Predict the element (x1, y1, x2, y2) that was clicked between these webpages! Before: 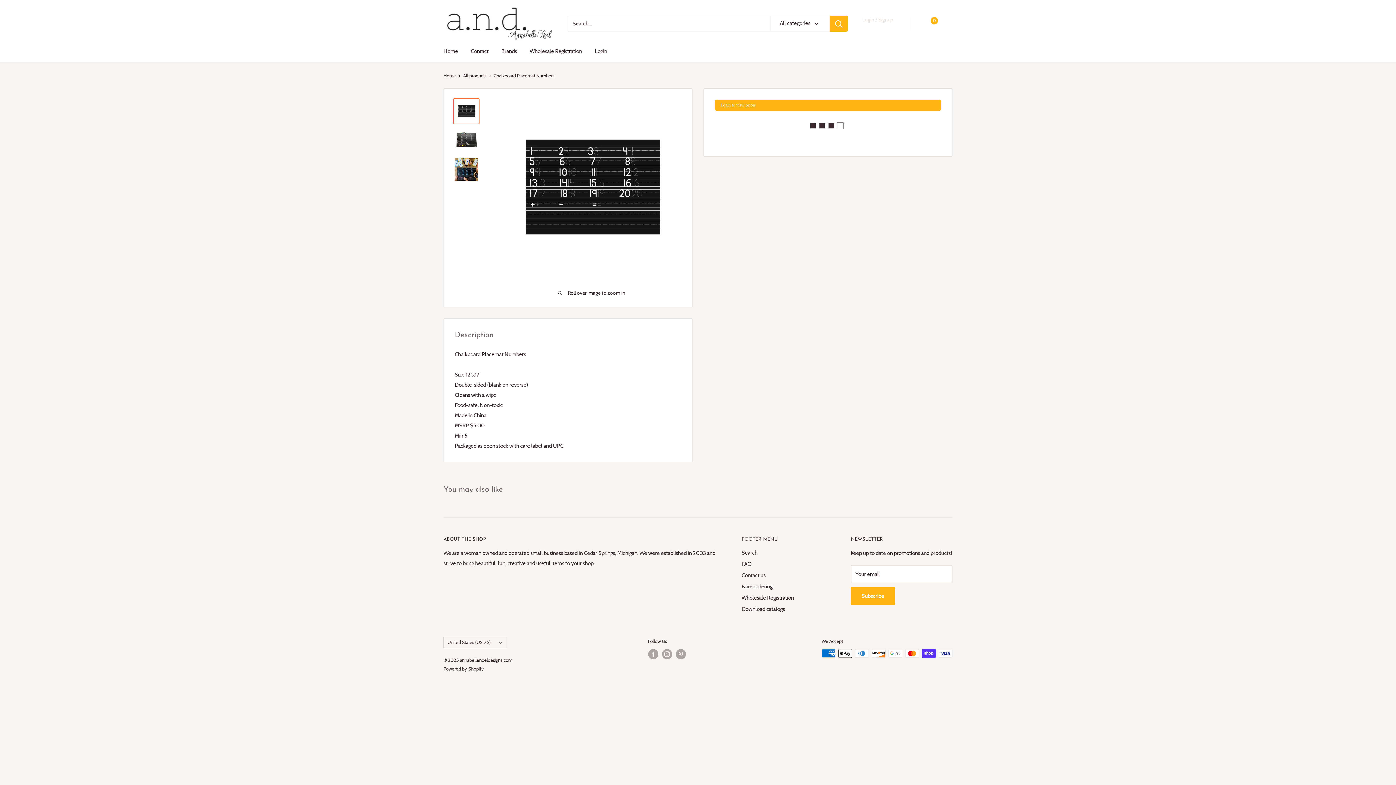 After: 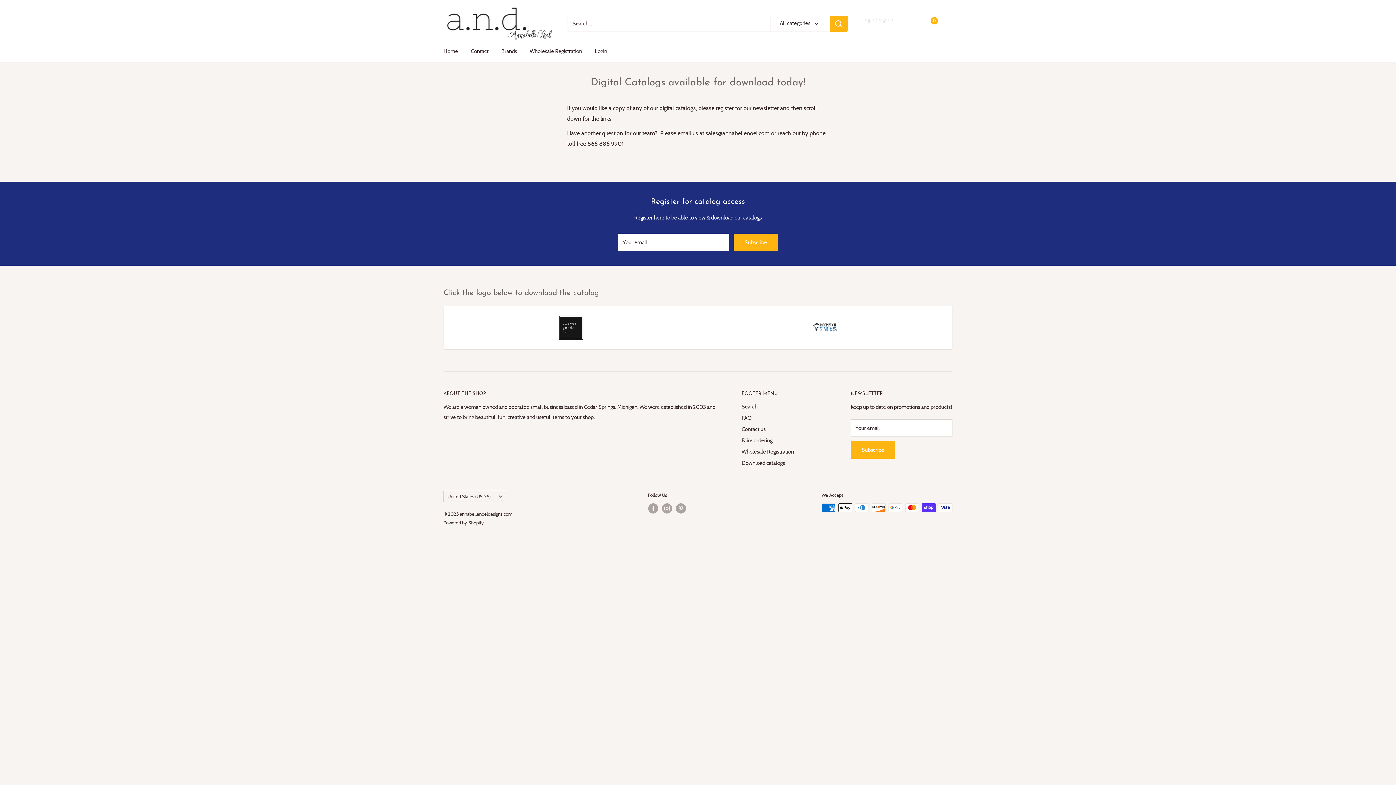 Action: label: Contact bbox: (470, 46, 488, 56)